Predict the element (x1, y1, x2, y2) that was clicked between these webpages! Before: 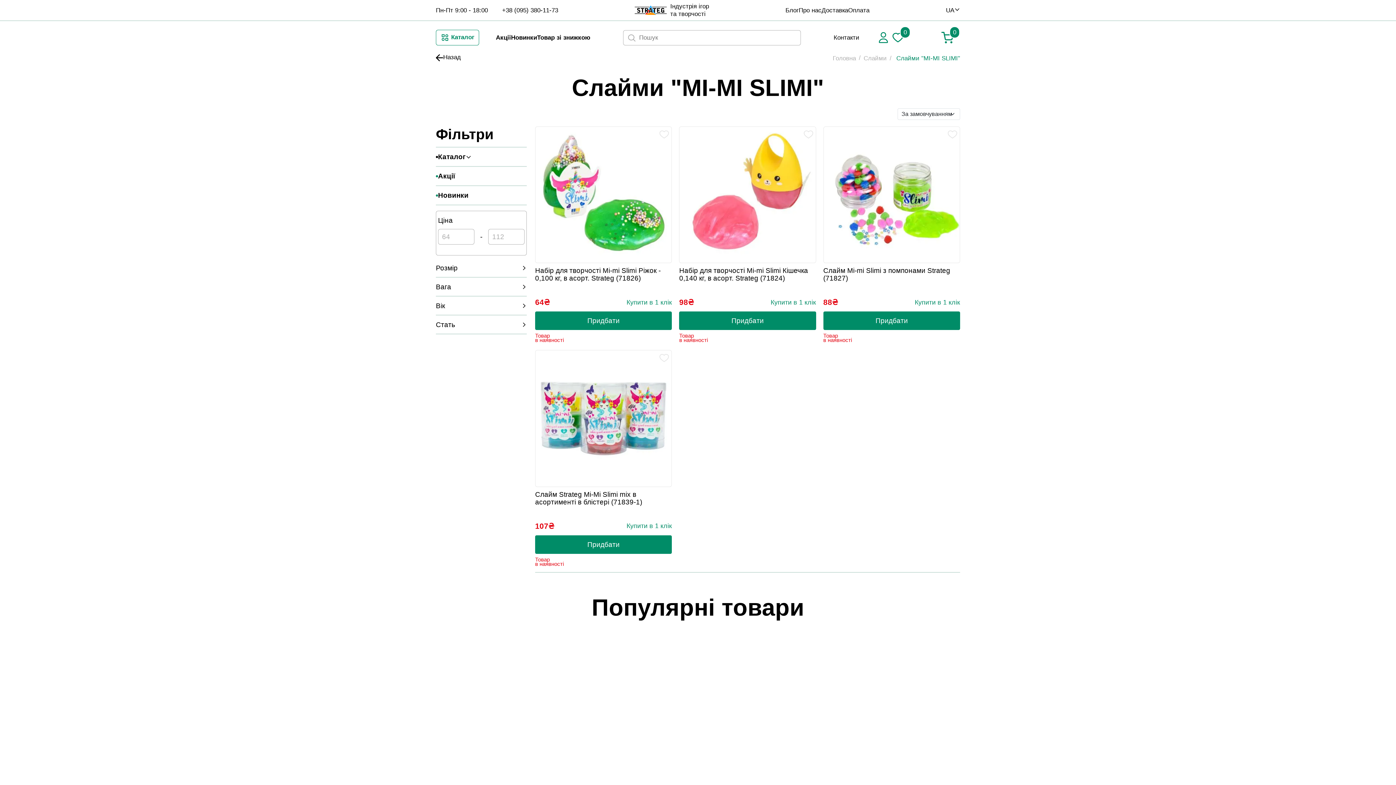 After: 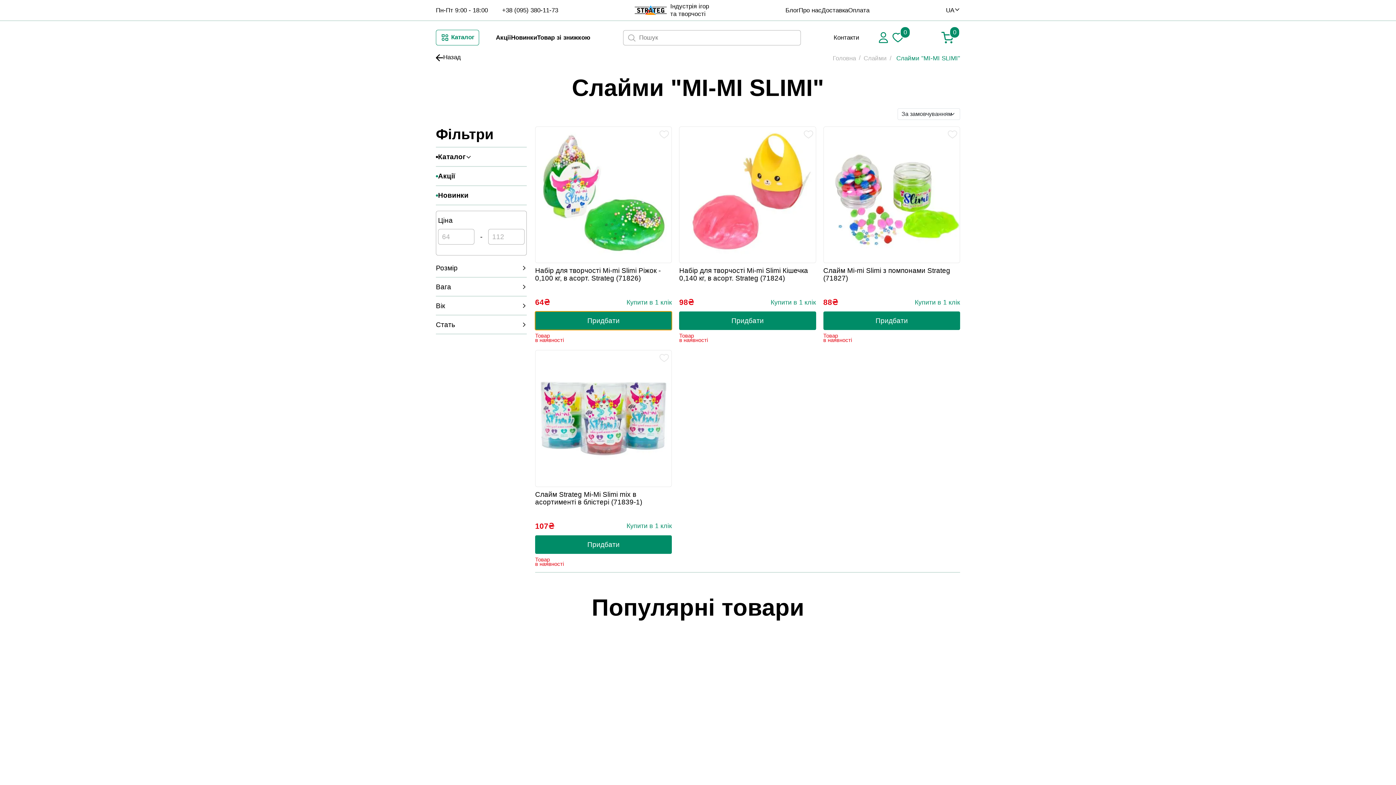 Action: bbox: (535, 311, 672, 330) label: Придбати